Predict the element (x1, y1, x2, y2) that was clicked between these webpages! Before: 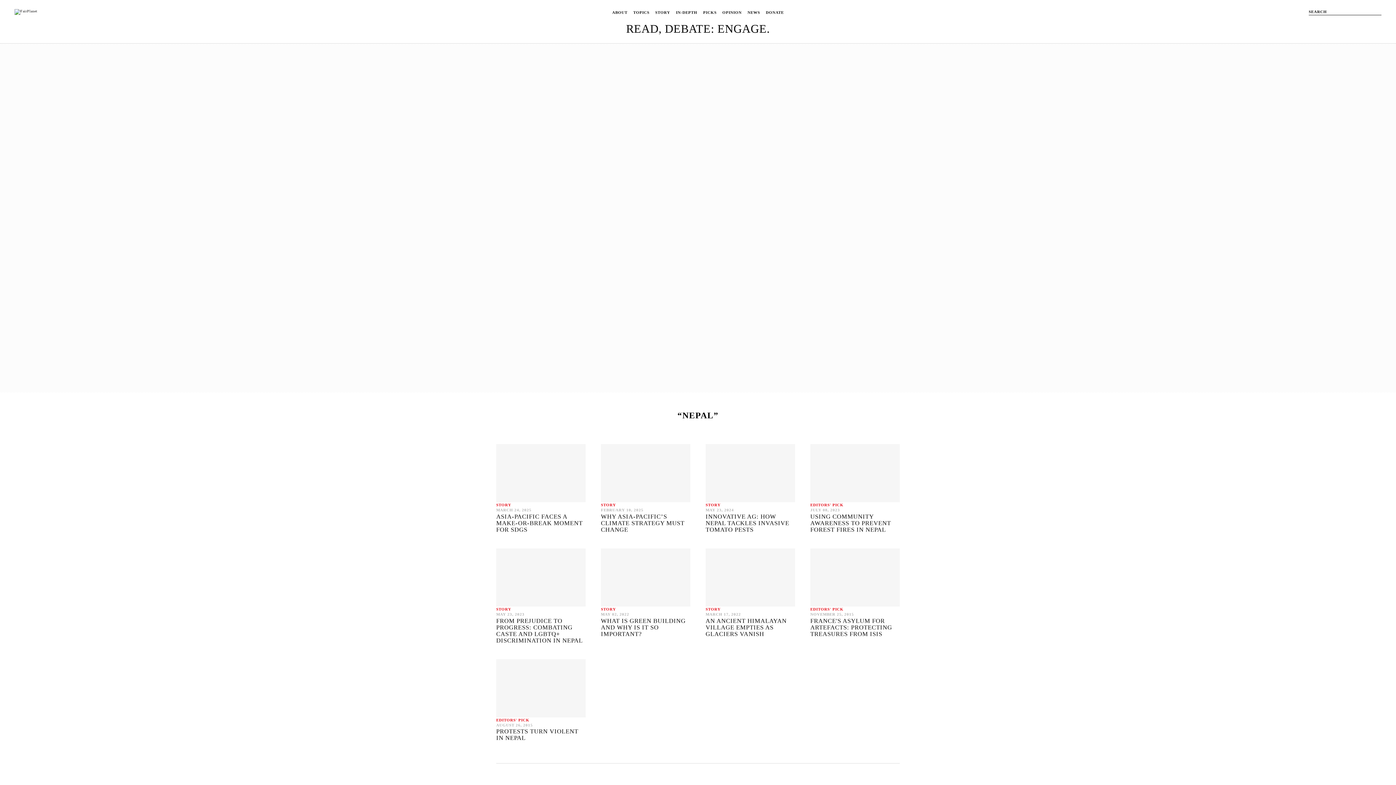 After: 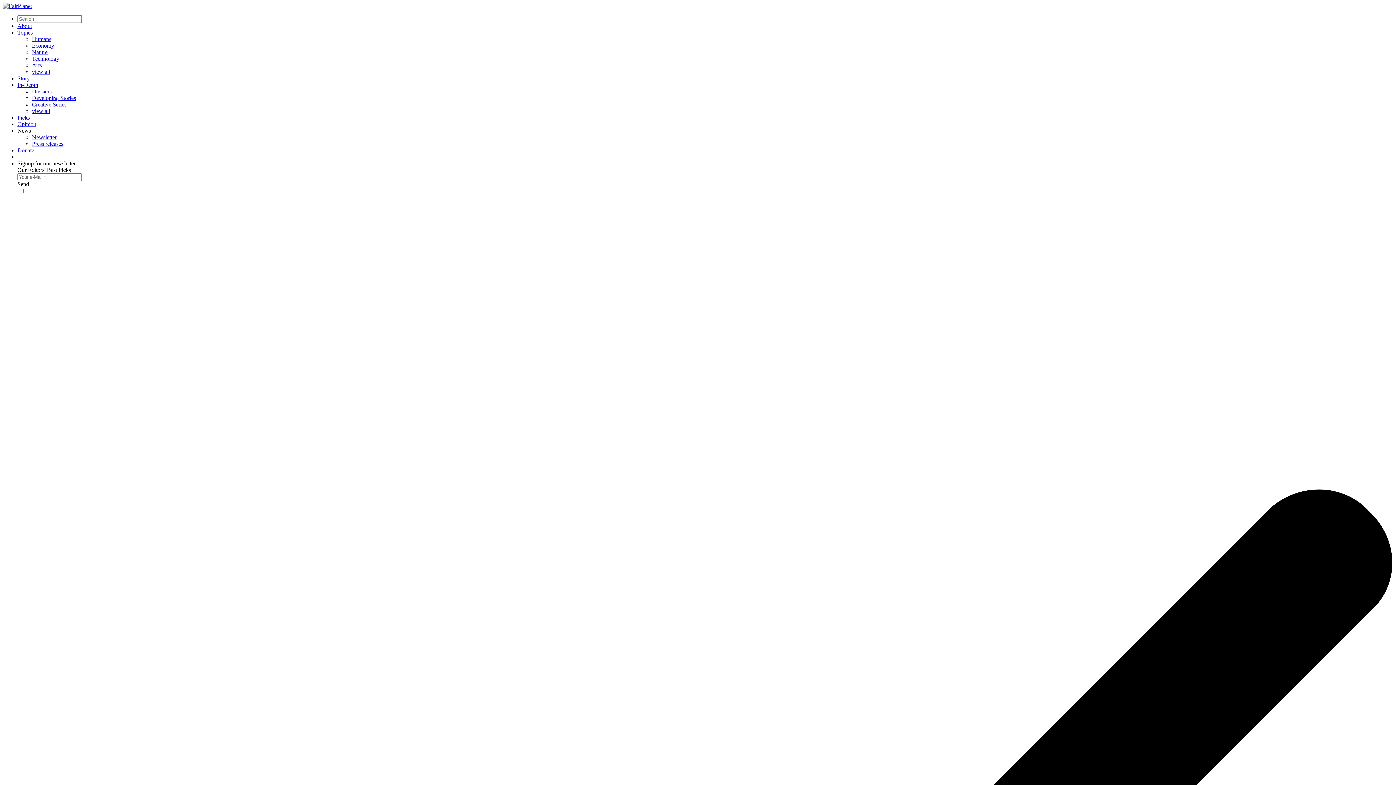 Action: bbox: (673, 7, 700, 16) label: In-Depth